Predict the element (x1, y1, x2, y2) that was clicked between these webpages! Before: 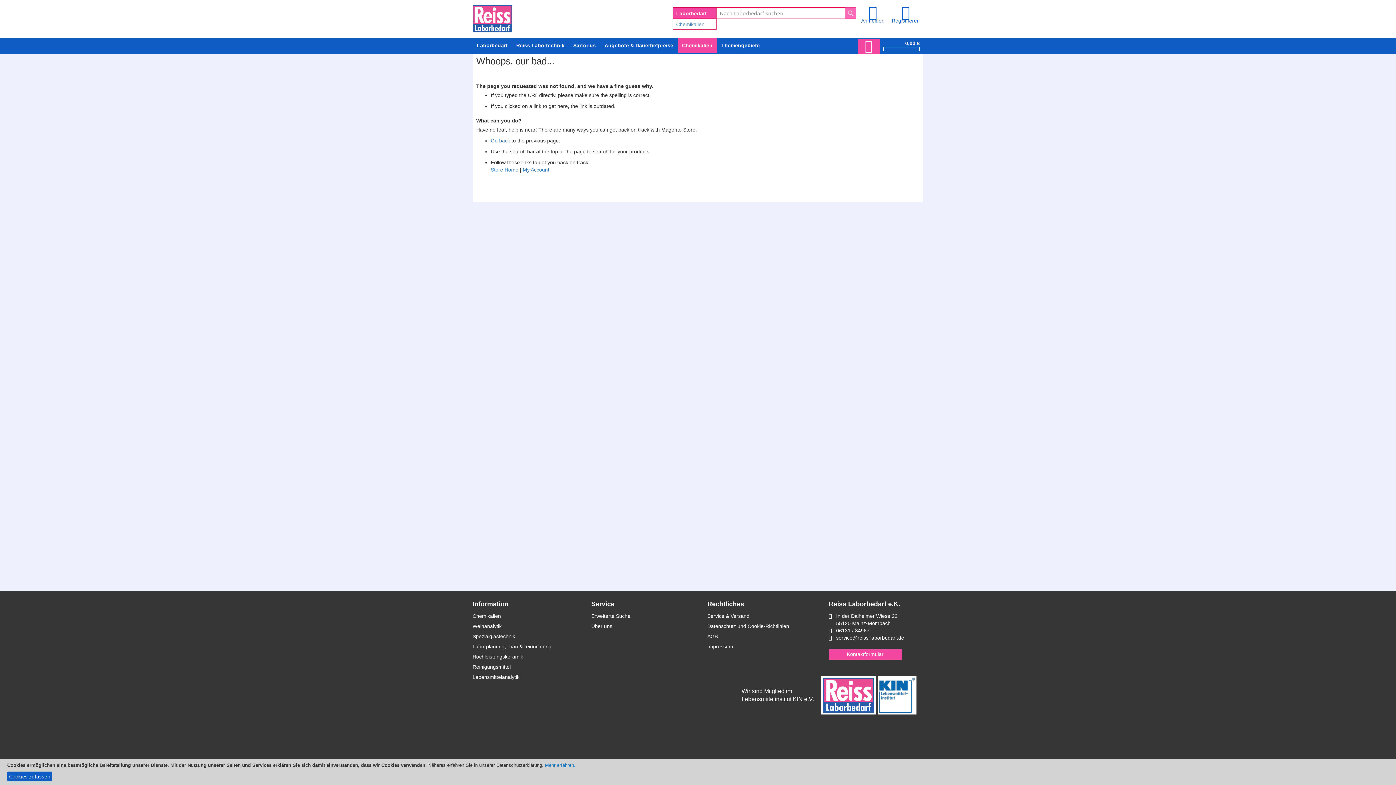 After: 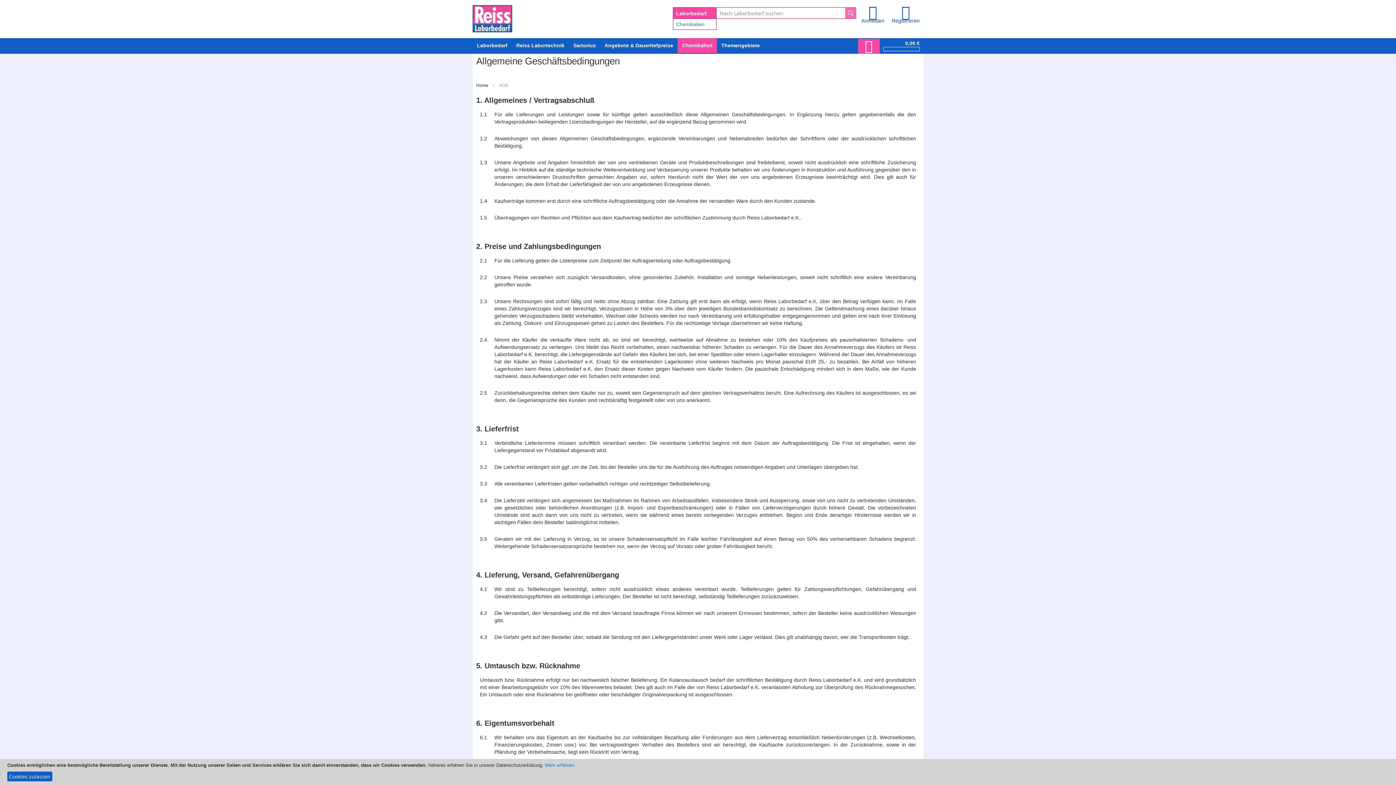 Action: label: AGB bbox: (707, 630, 718, 643)